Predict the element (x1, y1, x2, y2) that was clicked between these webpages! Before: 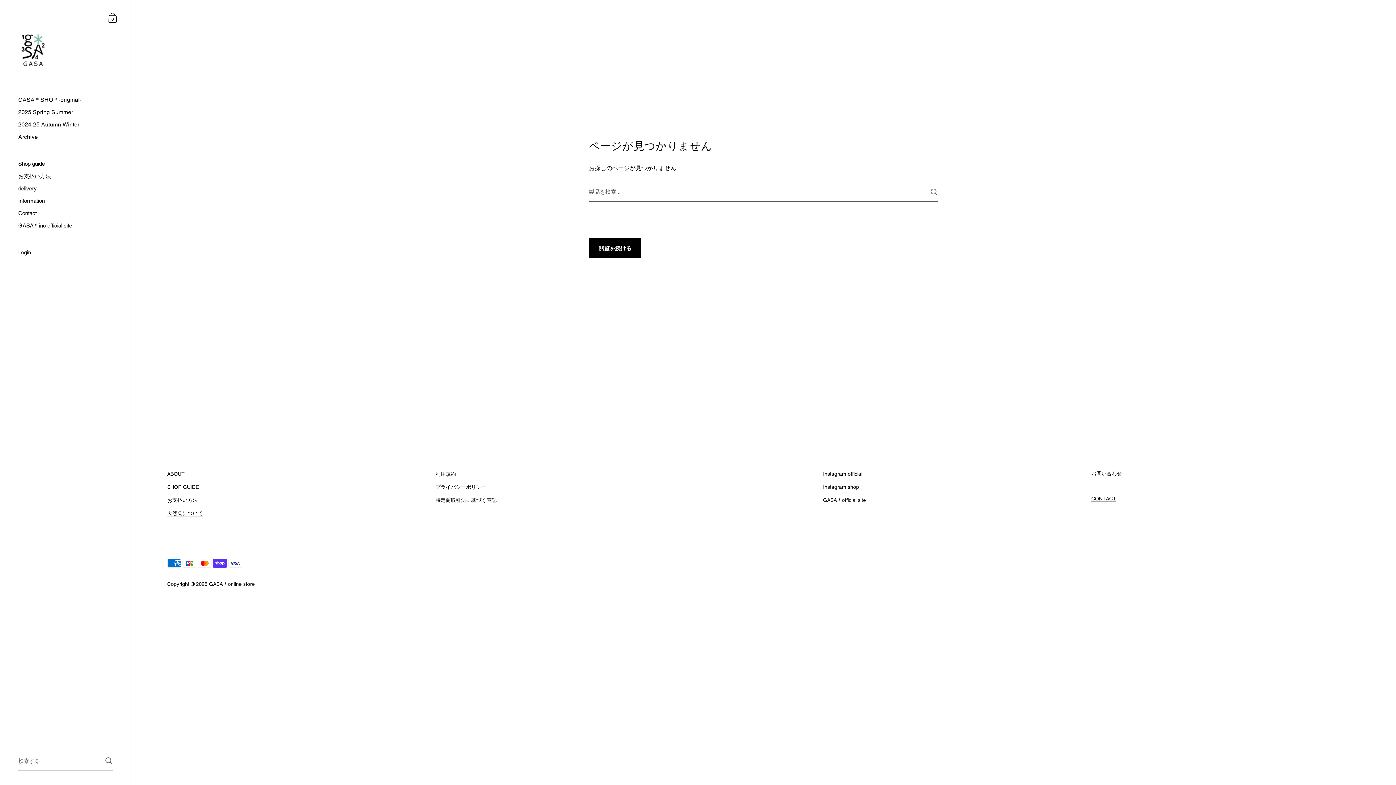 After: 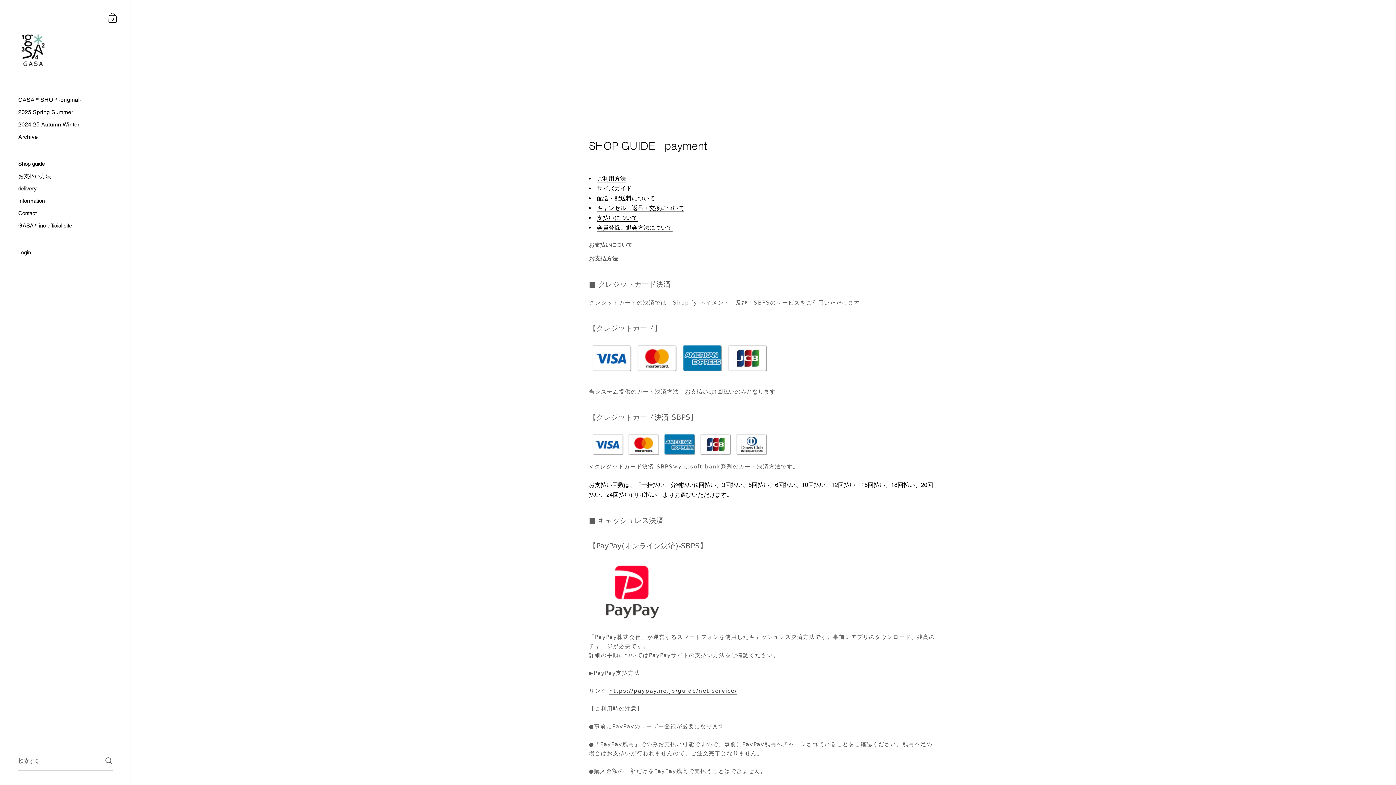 Action: bbox: (167, 497, 197, 503) label: お支払い方法